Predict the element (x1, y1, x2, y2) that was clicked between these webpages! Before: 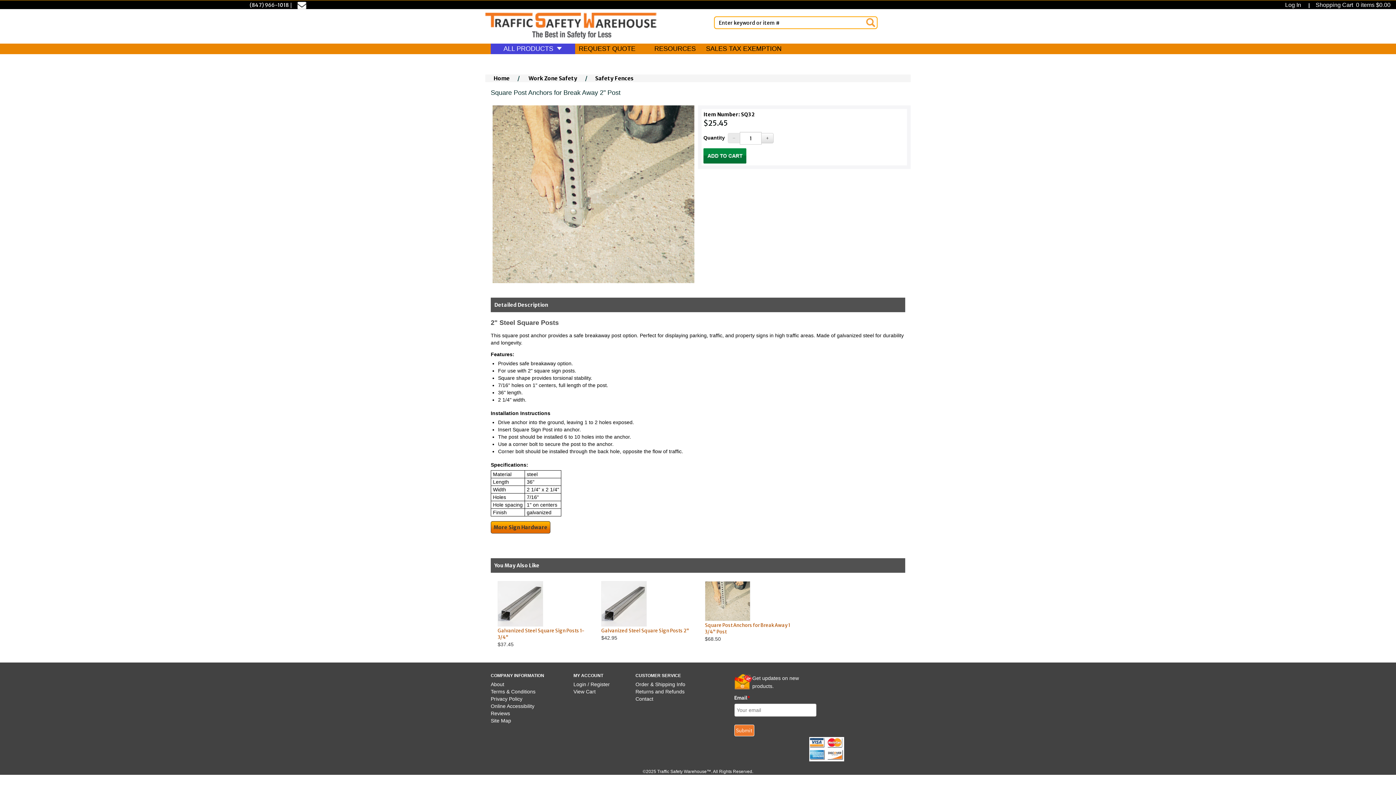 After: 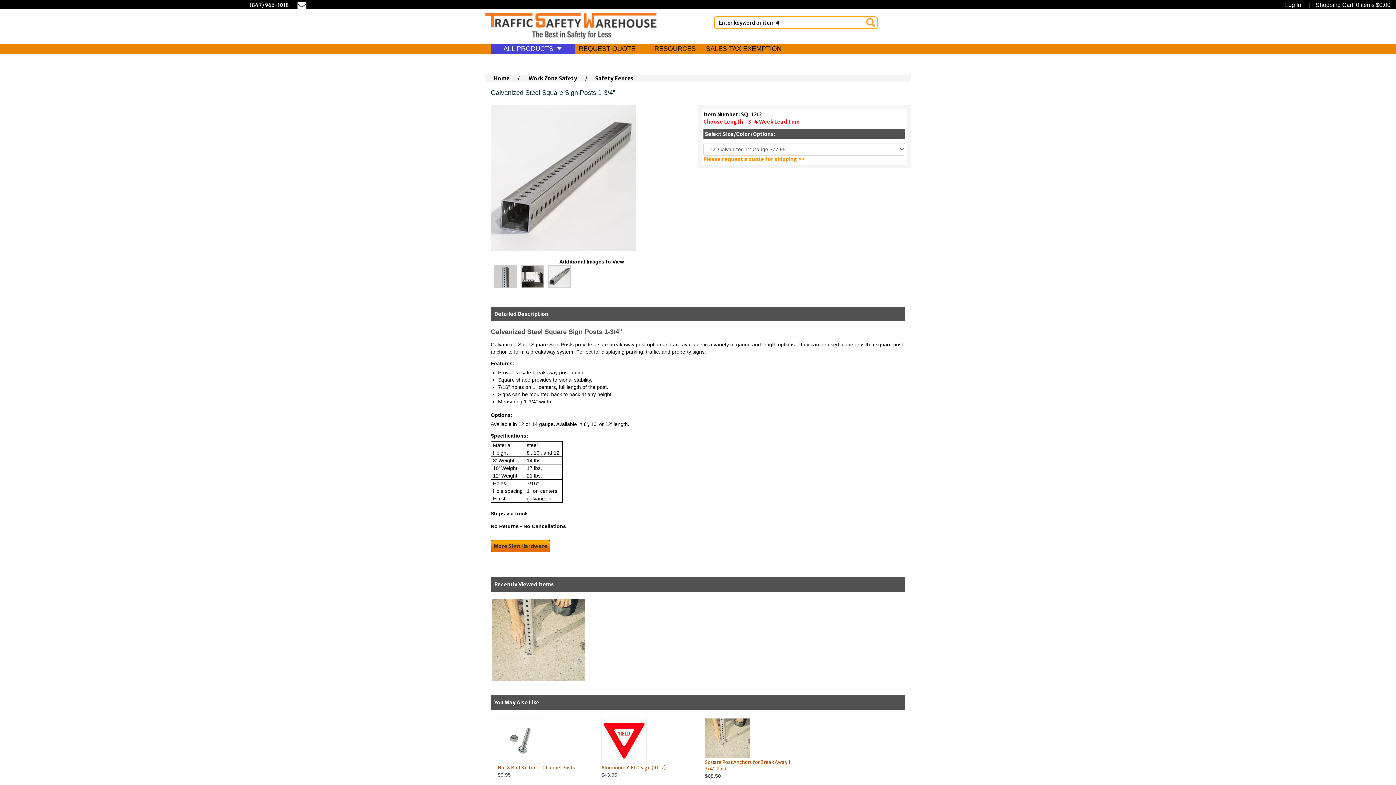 Action: bbox: (497, 581, 587, 626)